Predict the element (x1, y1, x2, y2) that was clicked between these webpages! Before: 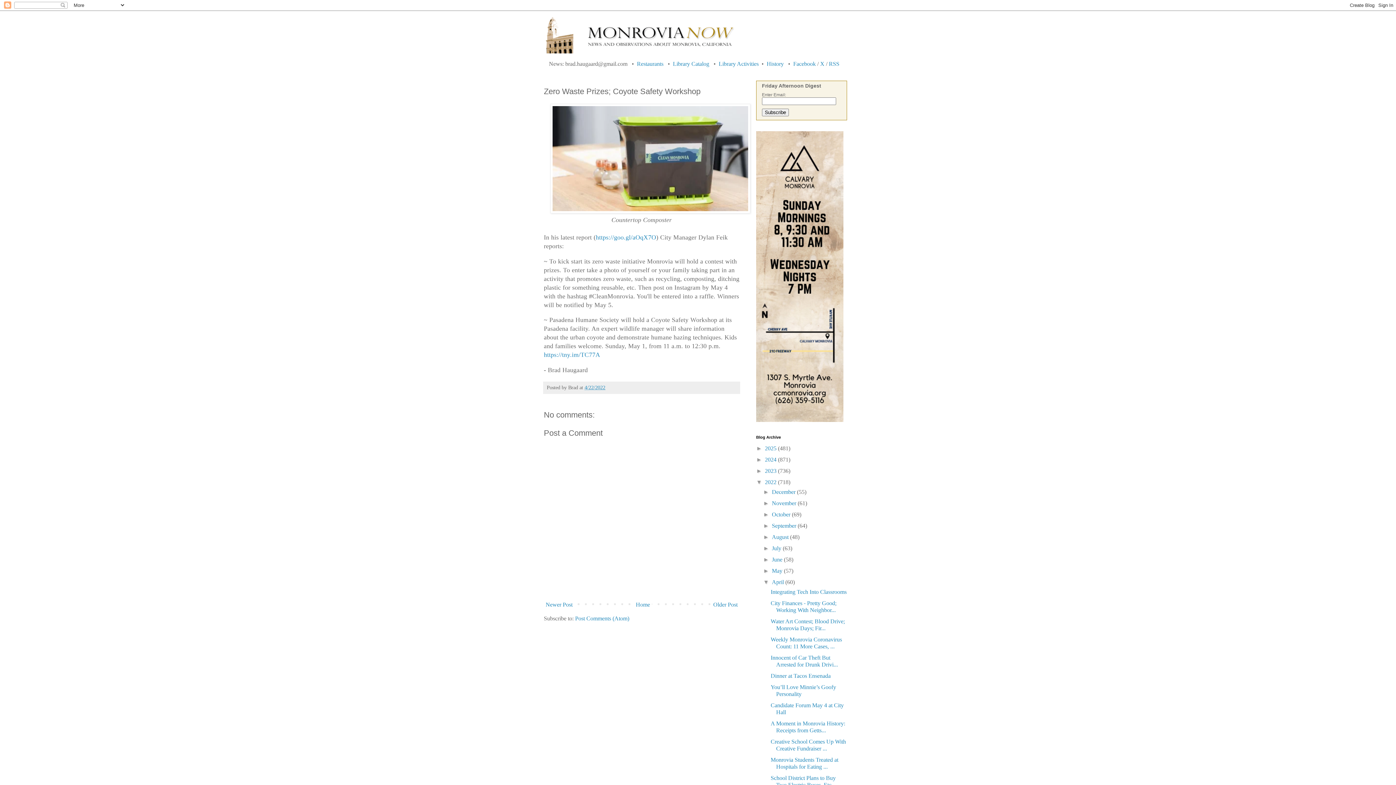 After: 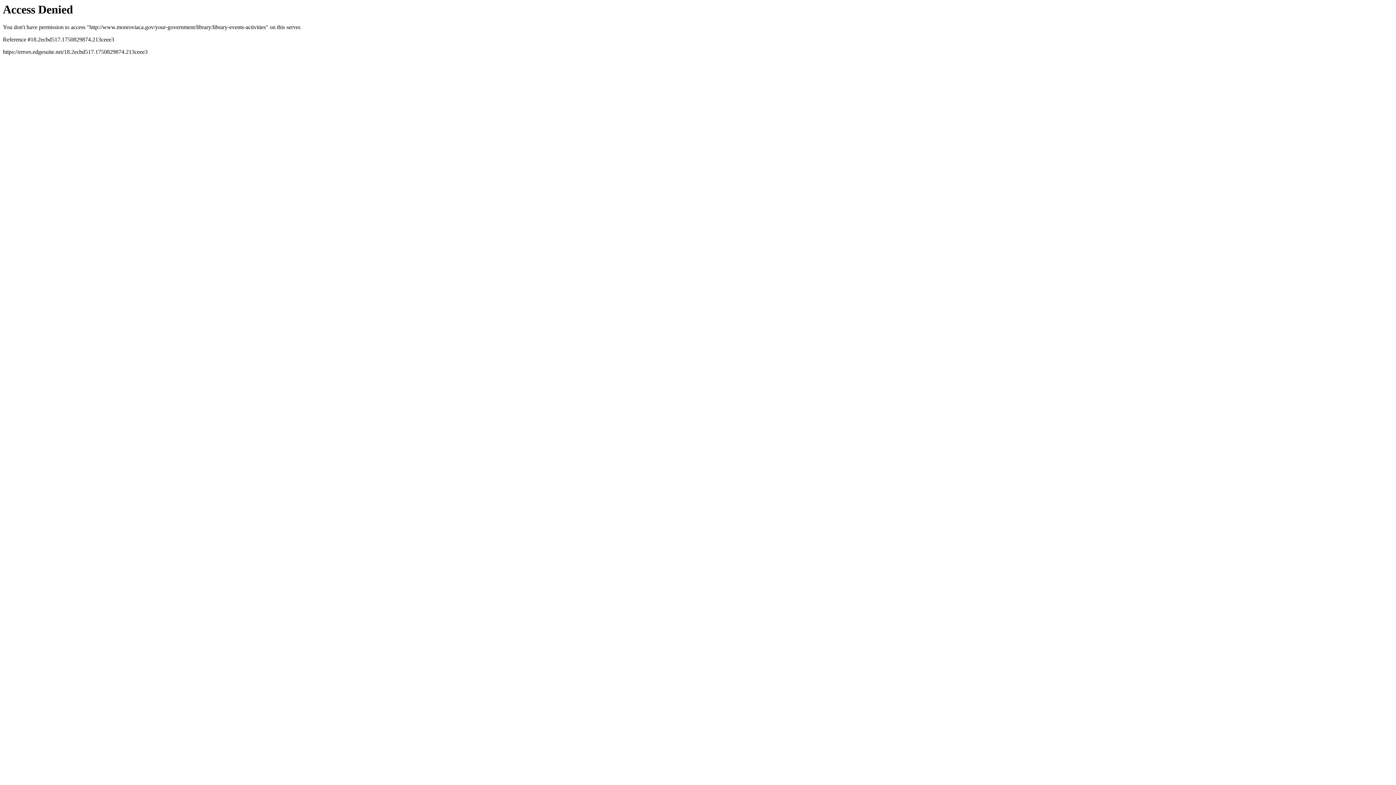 Action: bbox: (718, 60, 758, 66) label: Library Activities